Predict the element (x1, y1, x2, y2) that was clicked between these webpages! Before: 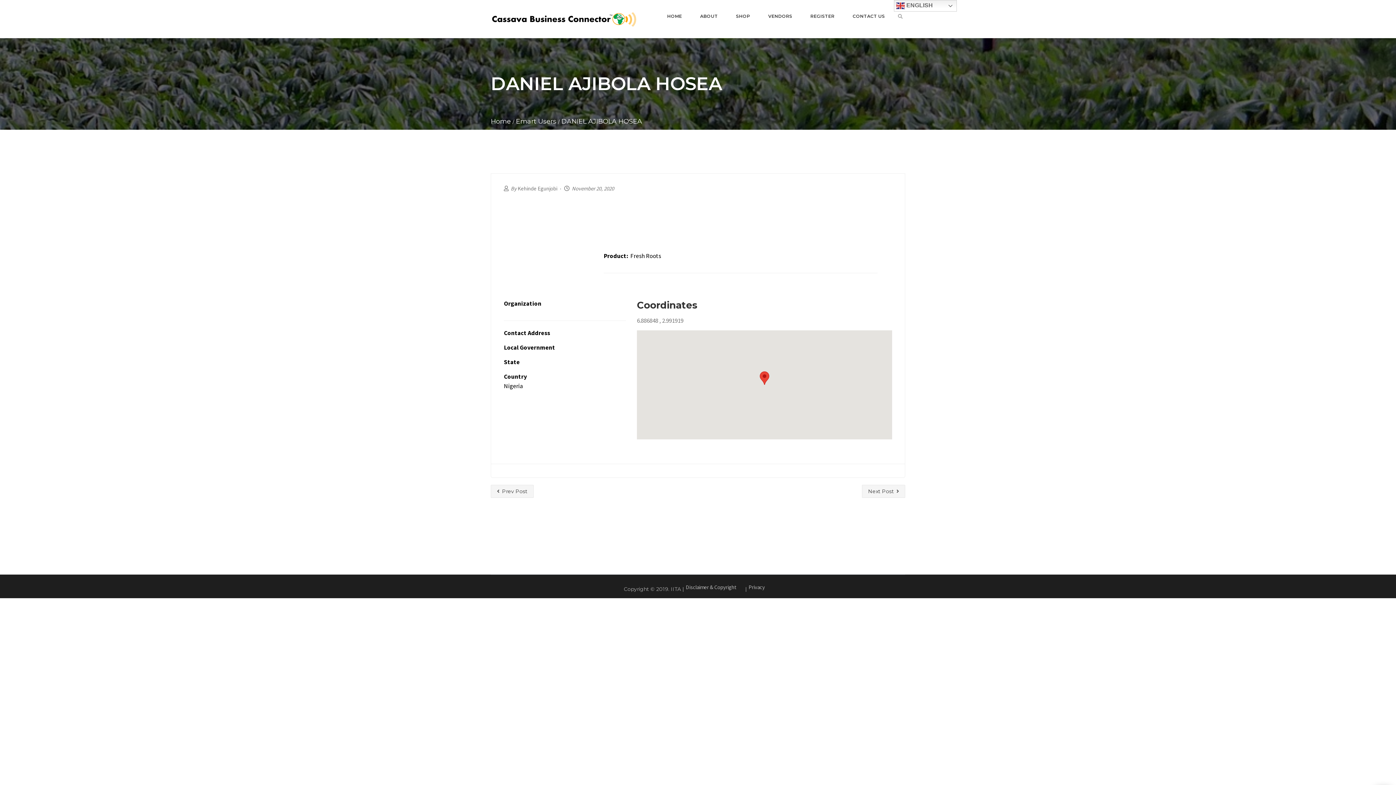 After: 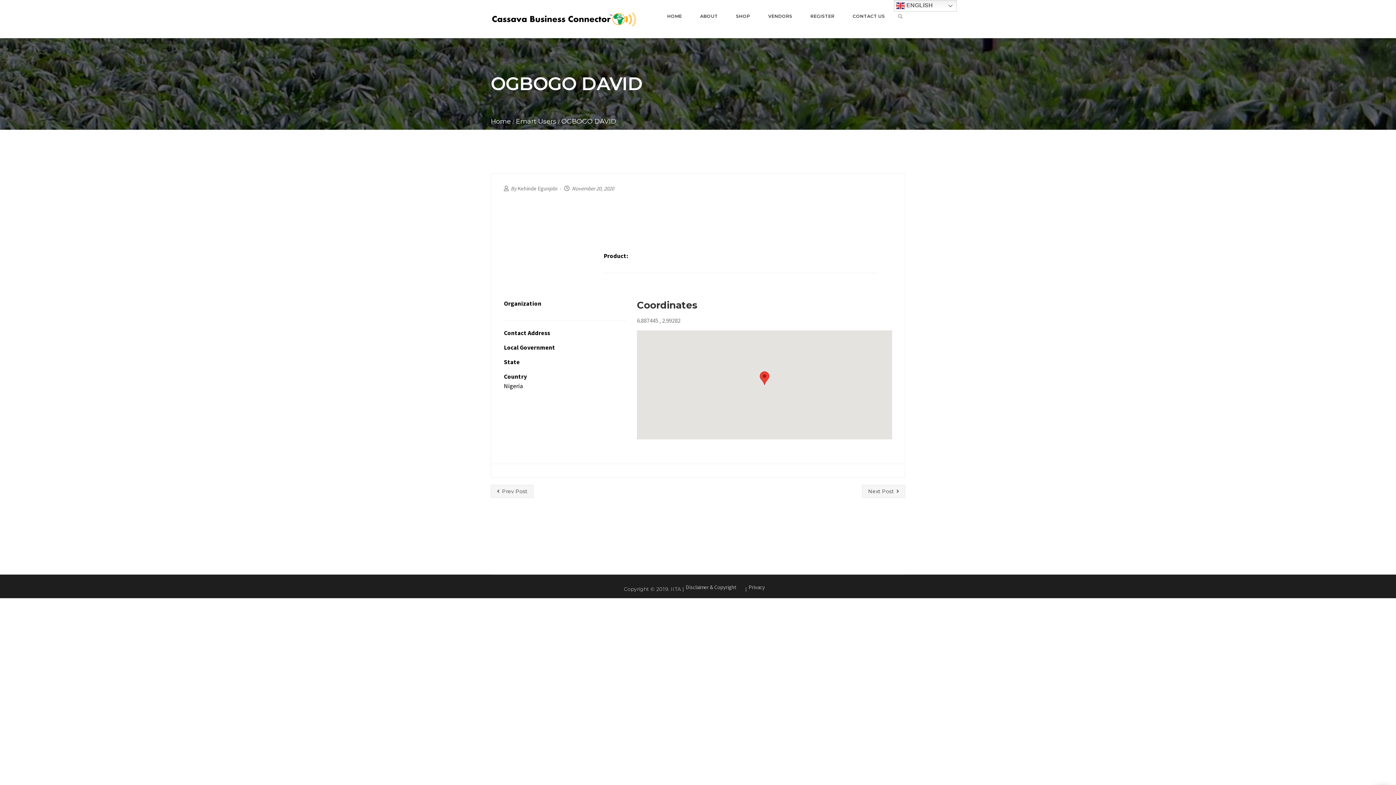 Action: bbox: (862, 485, 905, 498) label: Next Post 